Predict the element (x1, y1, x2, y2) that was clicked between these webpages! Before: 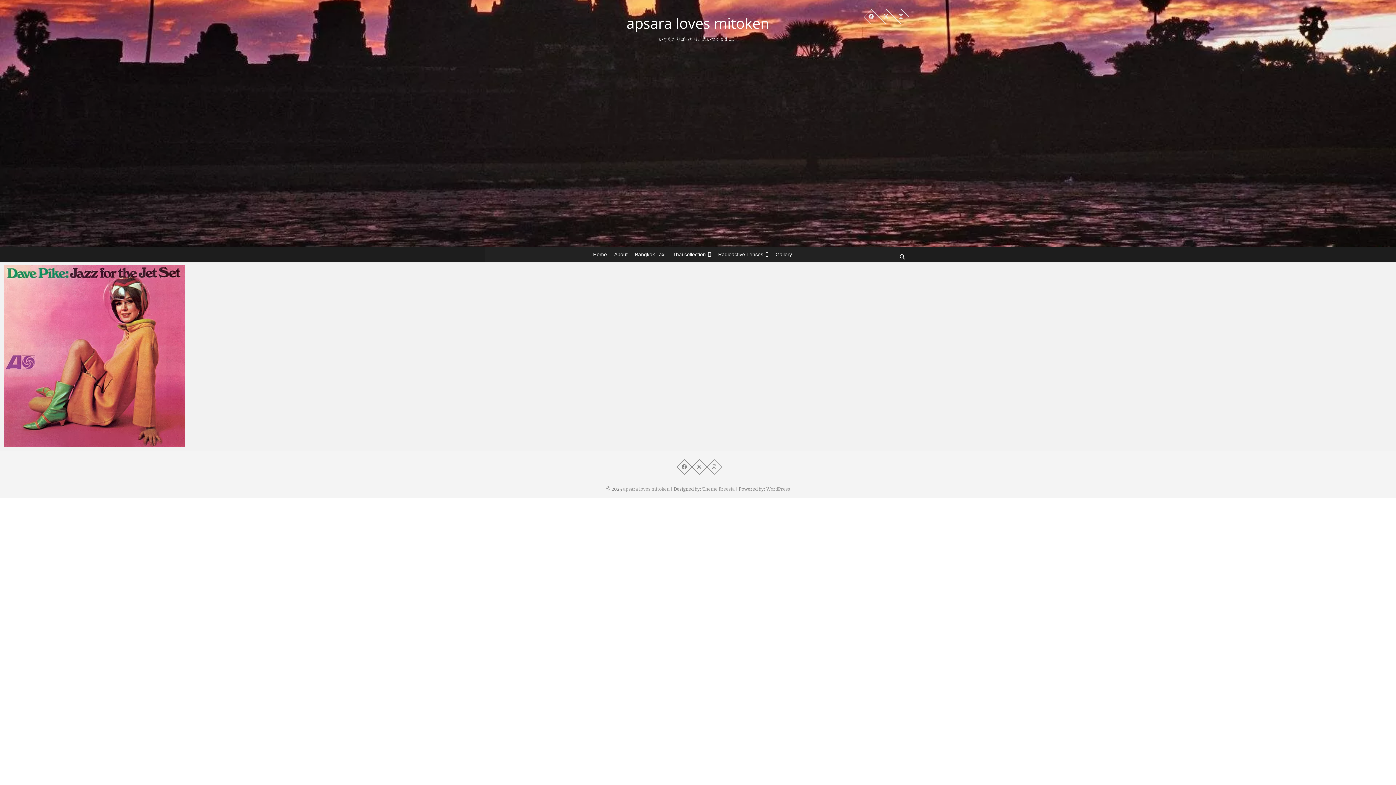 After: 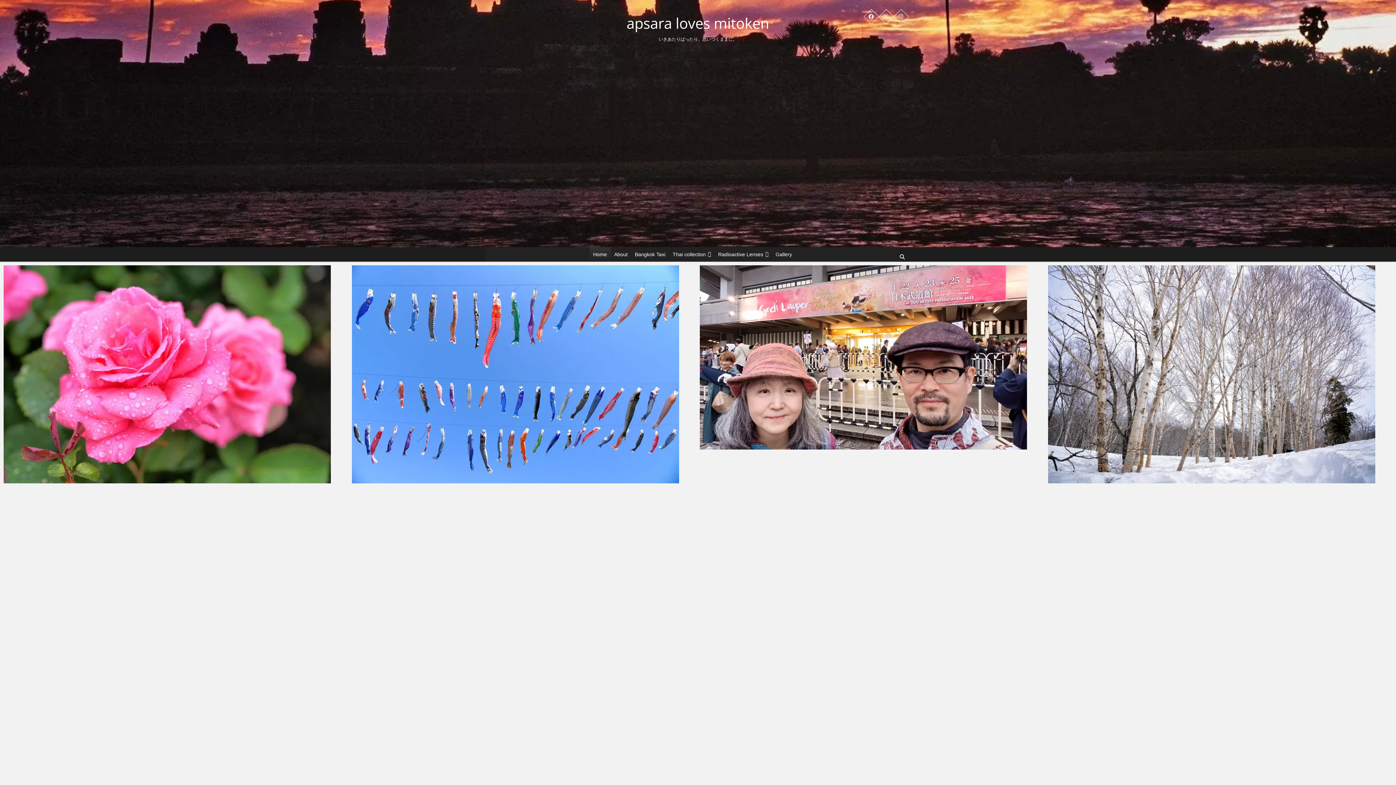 Action: label: apsara loves mitoken bbox: (613, 14, 783, 32)